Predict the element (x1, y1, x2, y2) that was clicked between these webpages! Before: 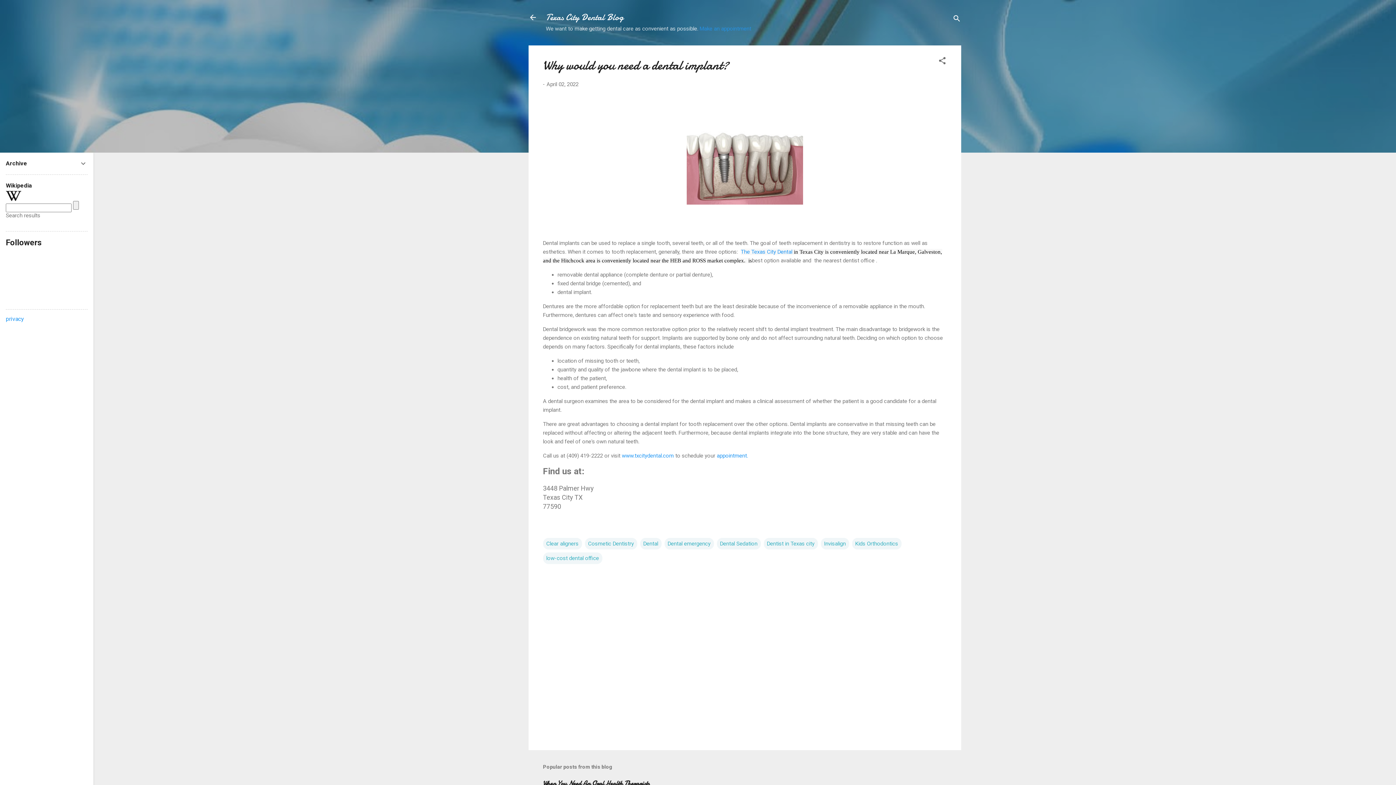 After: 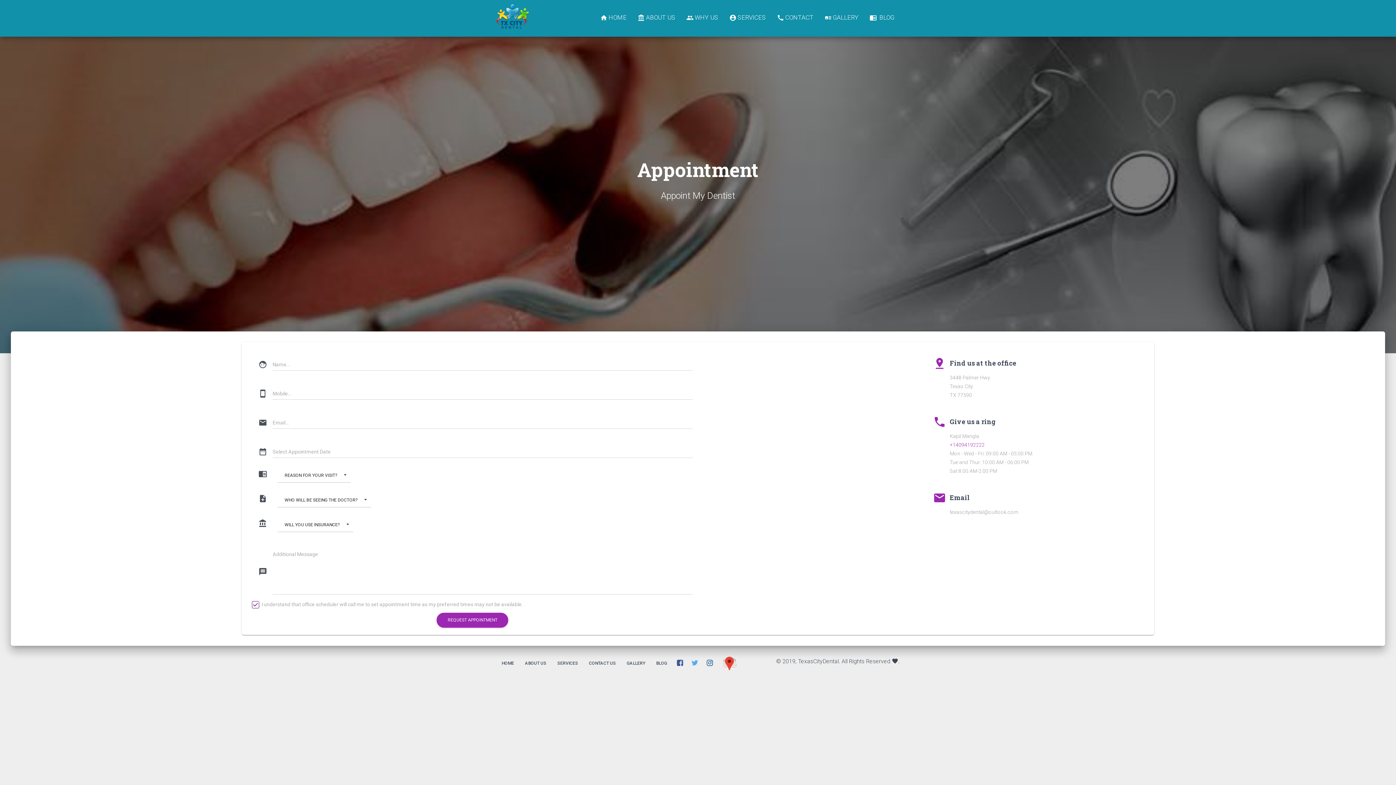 Action: label: Make an appointment bbox: (699, 25, 751, 32)